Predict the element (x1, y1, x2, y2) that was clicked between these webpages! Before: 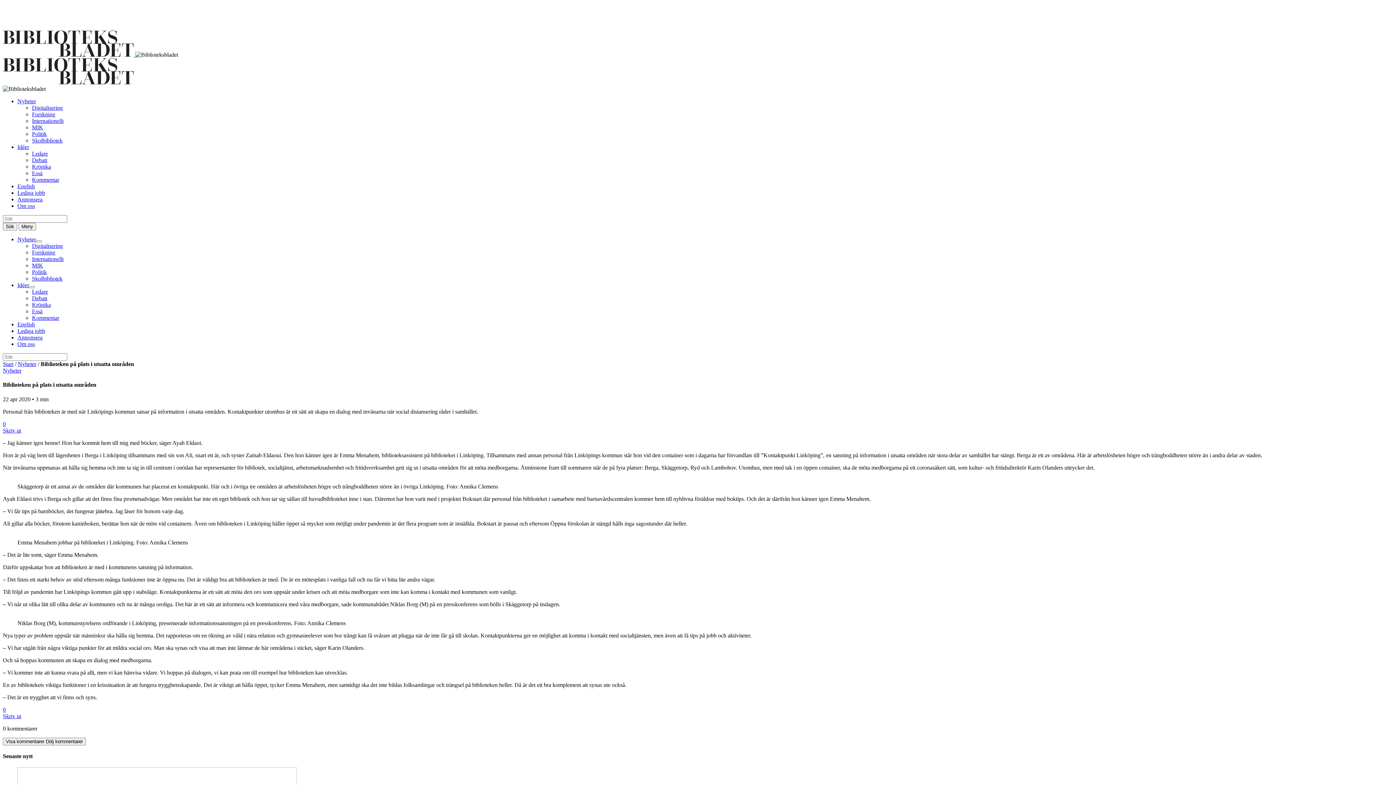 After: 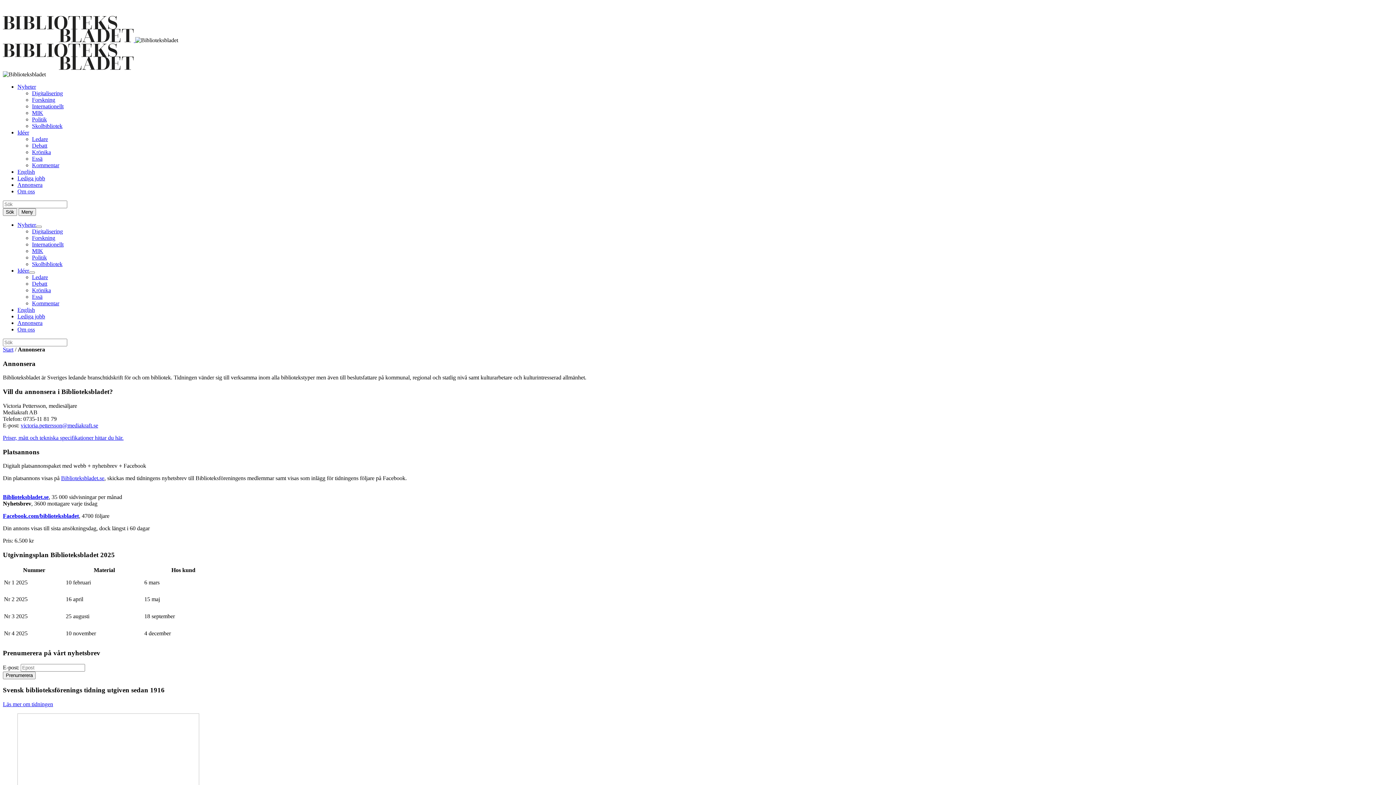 Action: label: Annonsera bbox: (17, 334, 42, 340)